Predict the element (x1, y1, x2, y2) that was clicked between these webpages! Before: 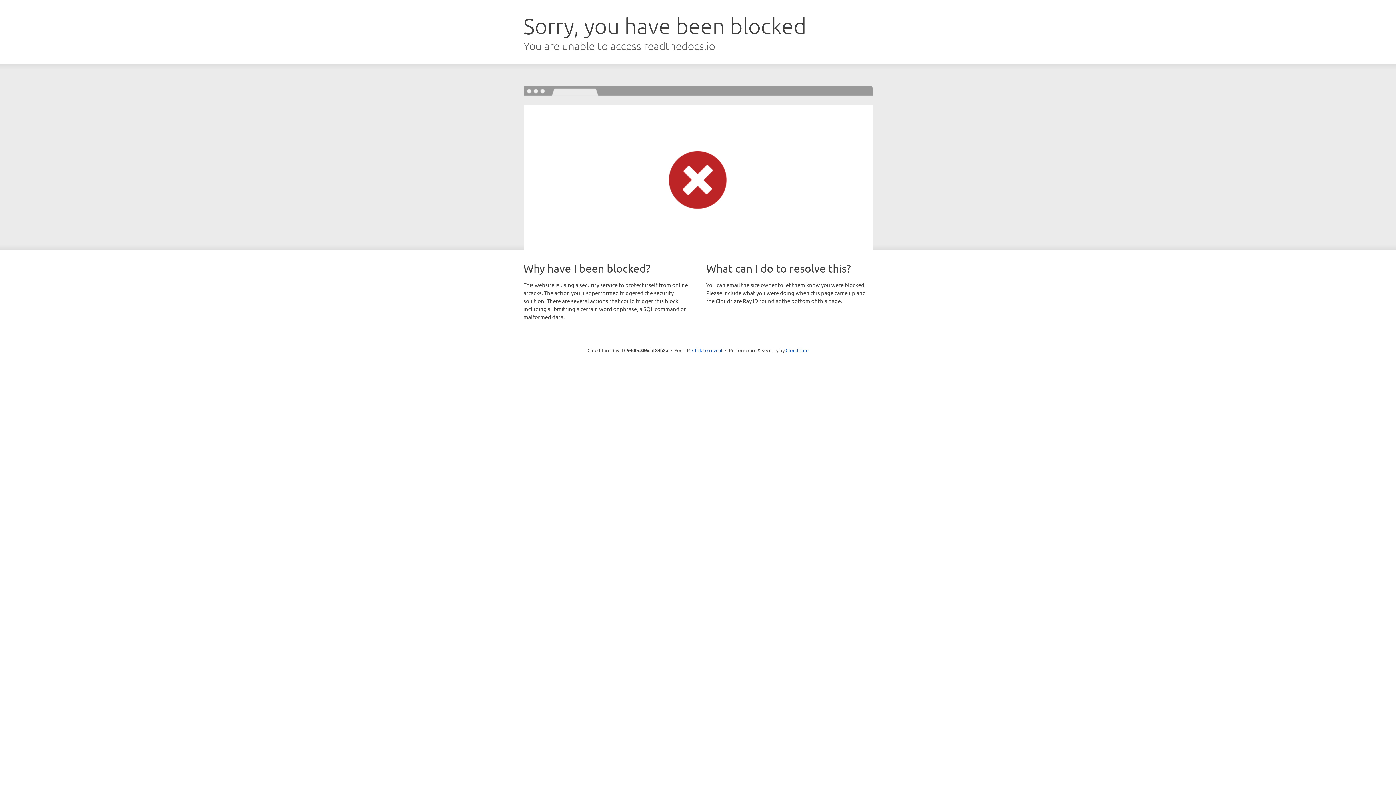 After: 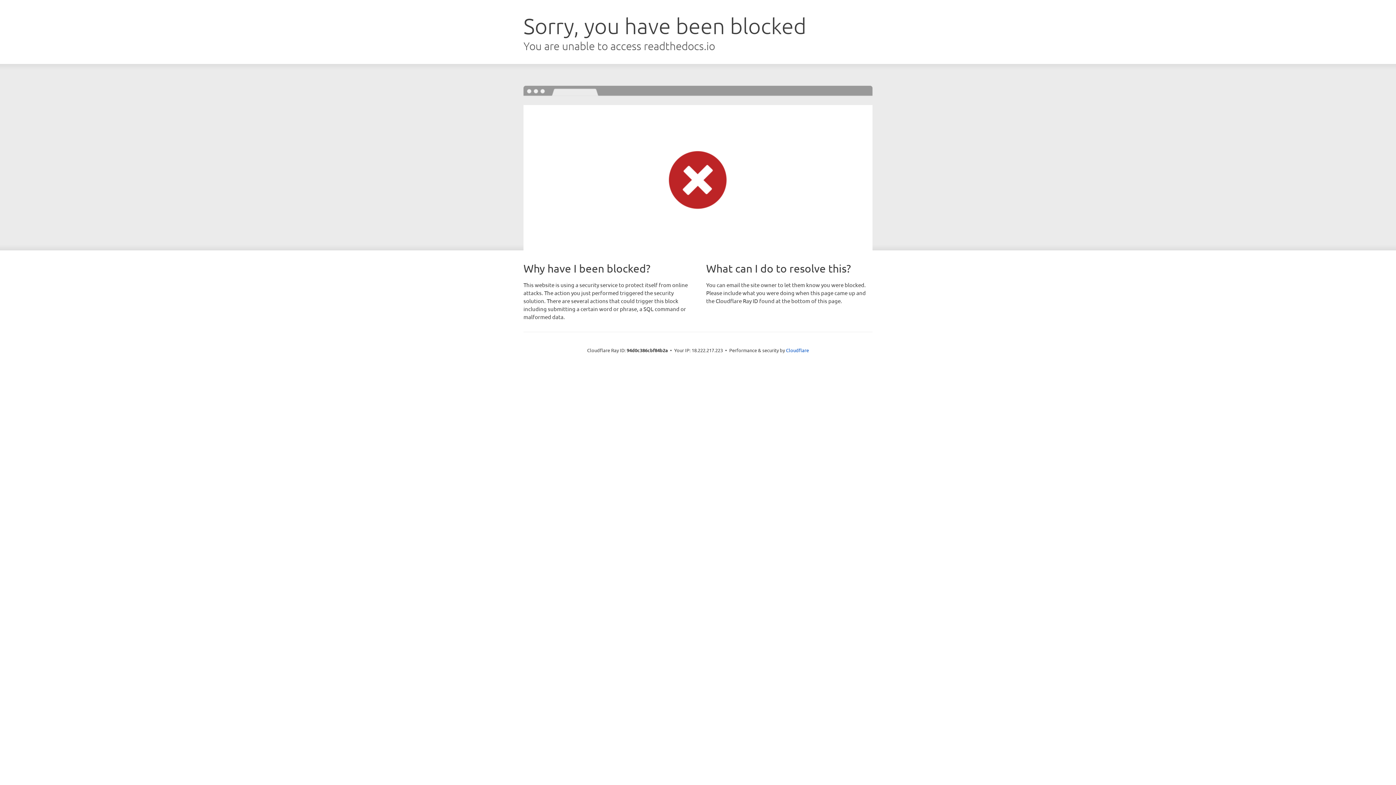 Action: label: Click to reveal bbox: (692, 346, 722, 353)